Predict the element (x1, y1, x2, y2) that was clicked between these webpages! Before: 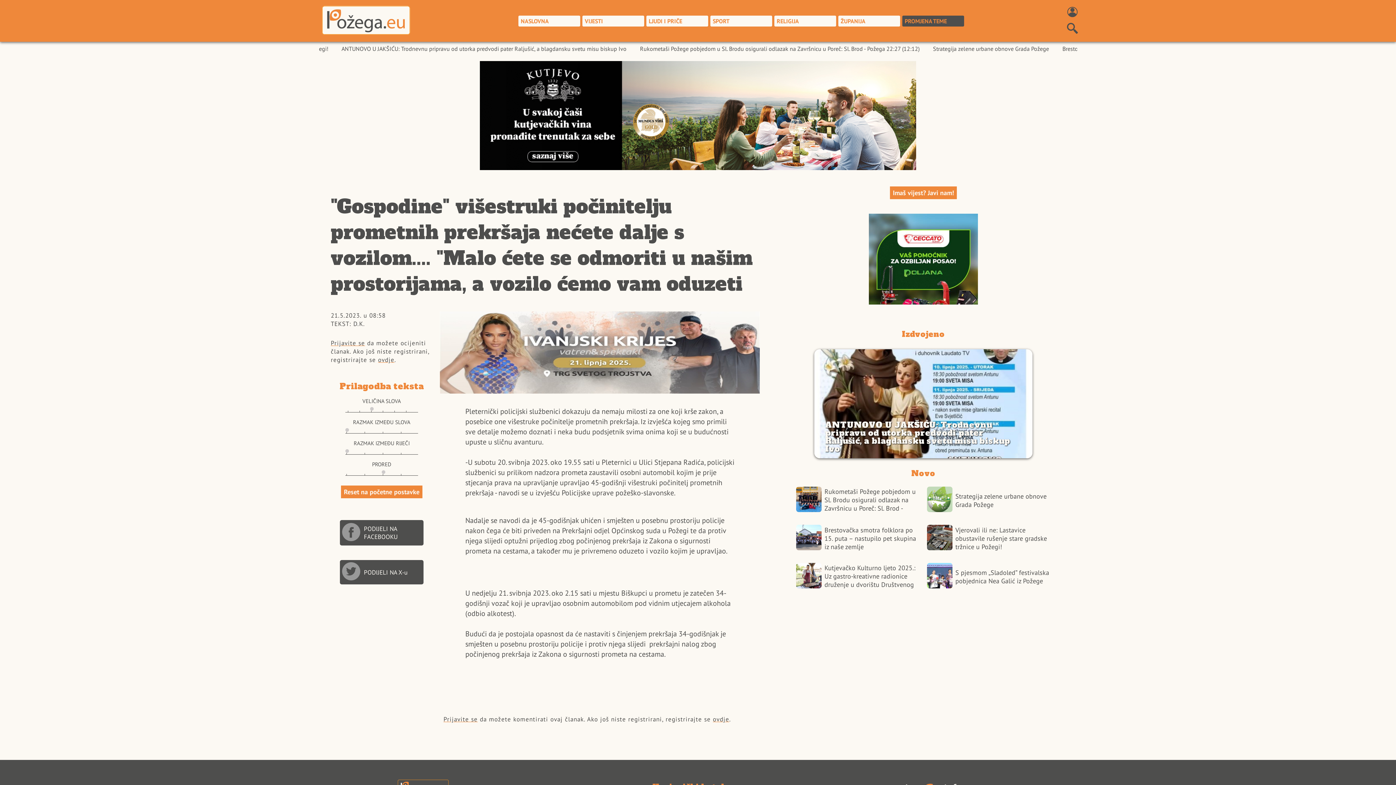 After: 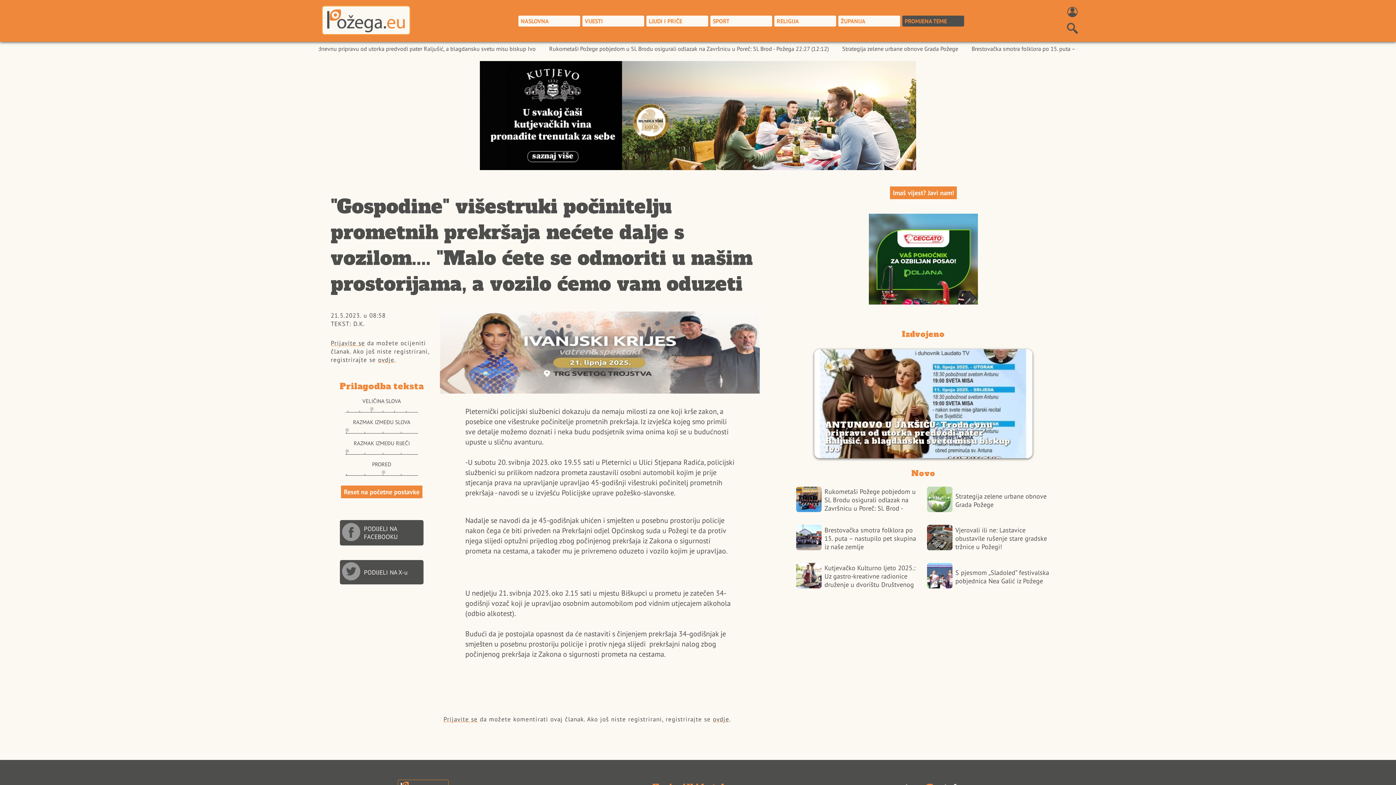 Action: label: SPORT bbox: (710, 15, 772, 26)